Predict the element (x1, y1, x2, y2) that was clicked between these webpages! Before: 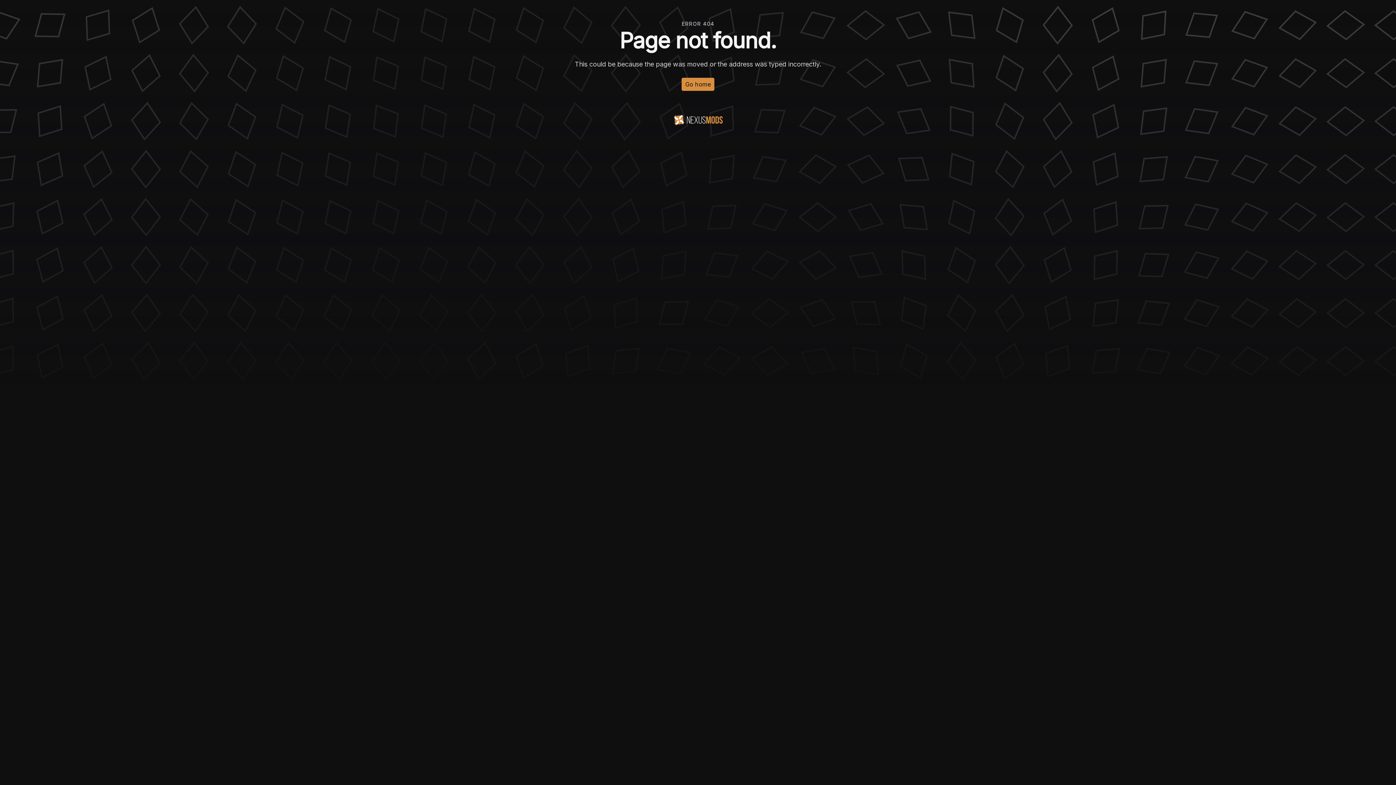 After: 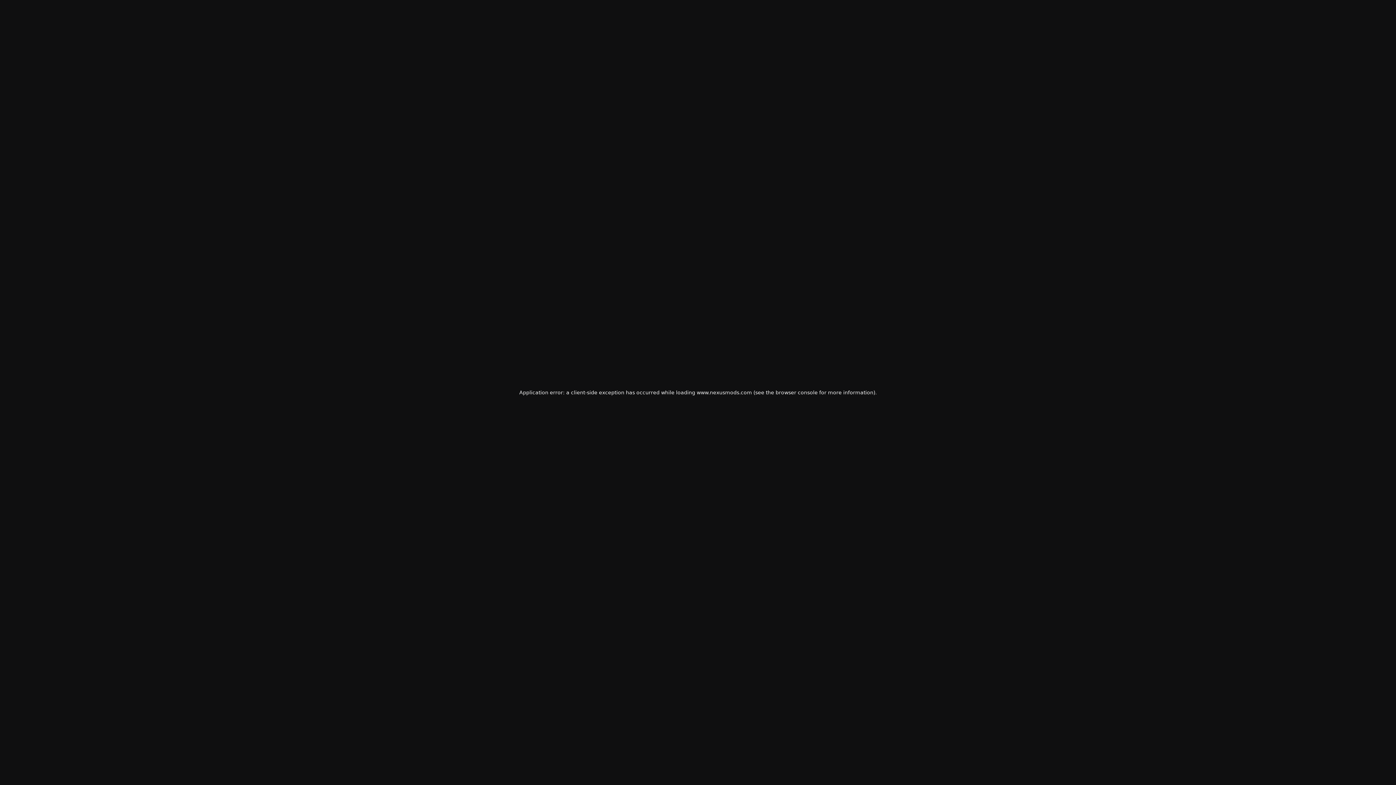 Action: label: Go home bbox: (681, 77, 714, 90)